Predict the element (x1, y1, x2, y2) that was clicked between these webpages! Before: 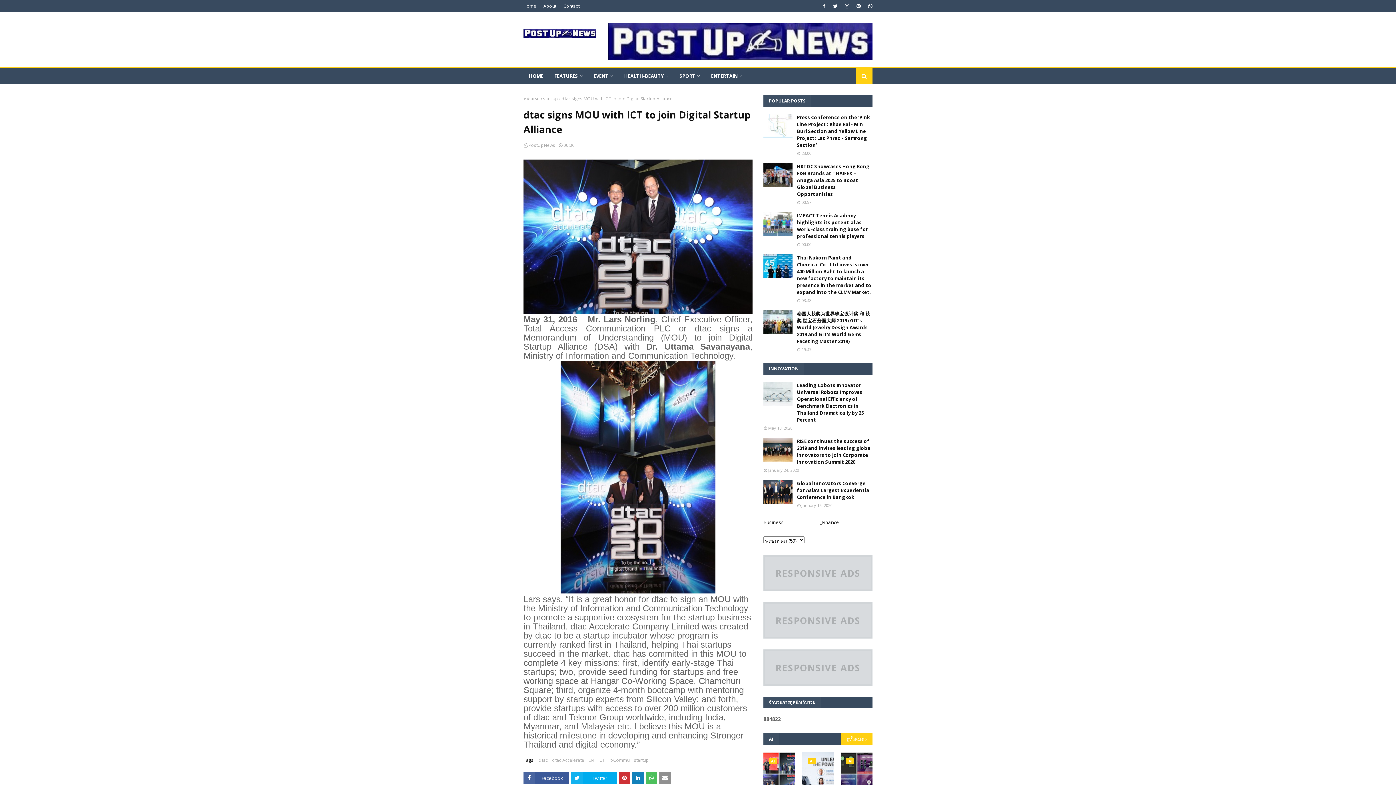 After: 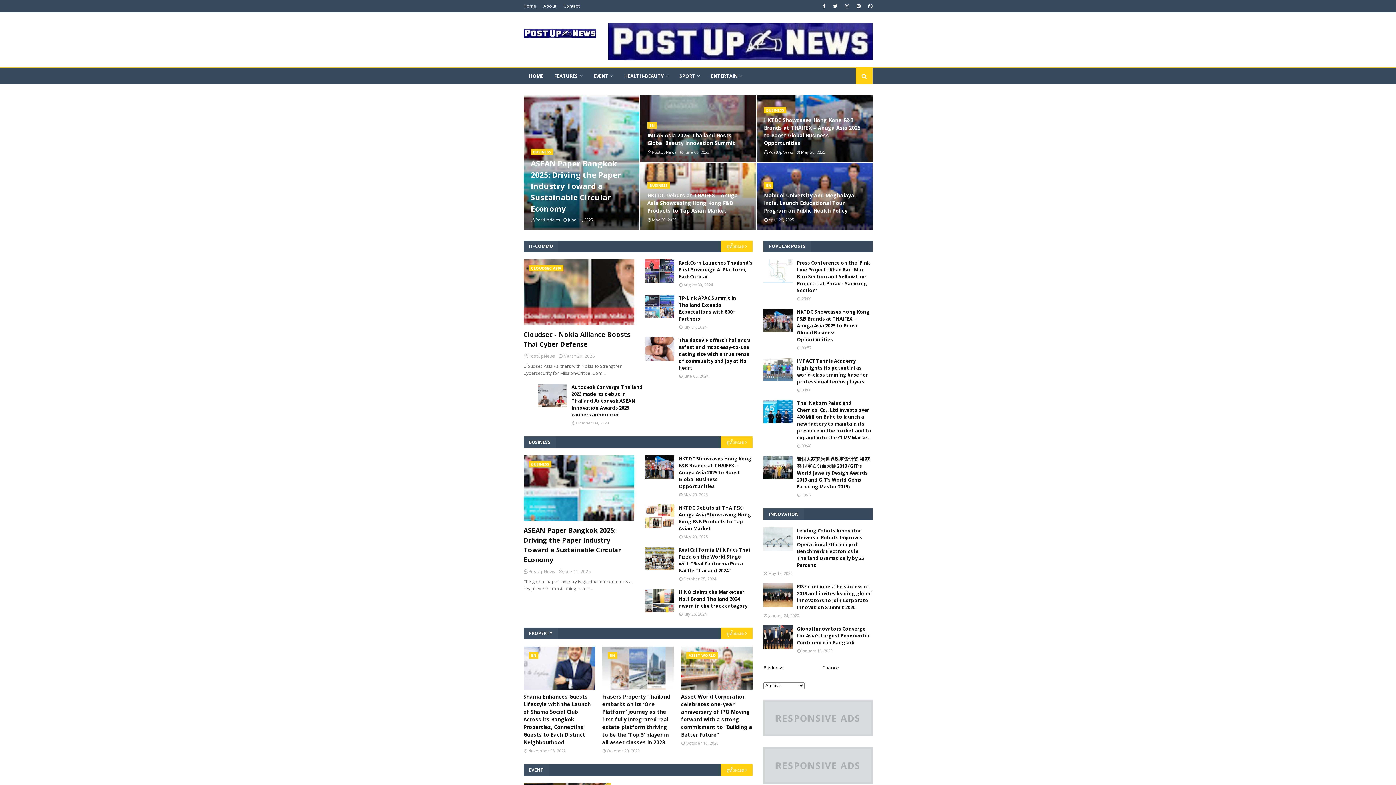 Action: bbox: (523, 28, 596, 39)